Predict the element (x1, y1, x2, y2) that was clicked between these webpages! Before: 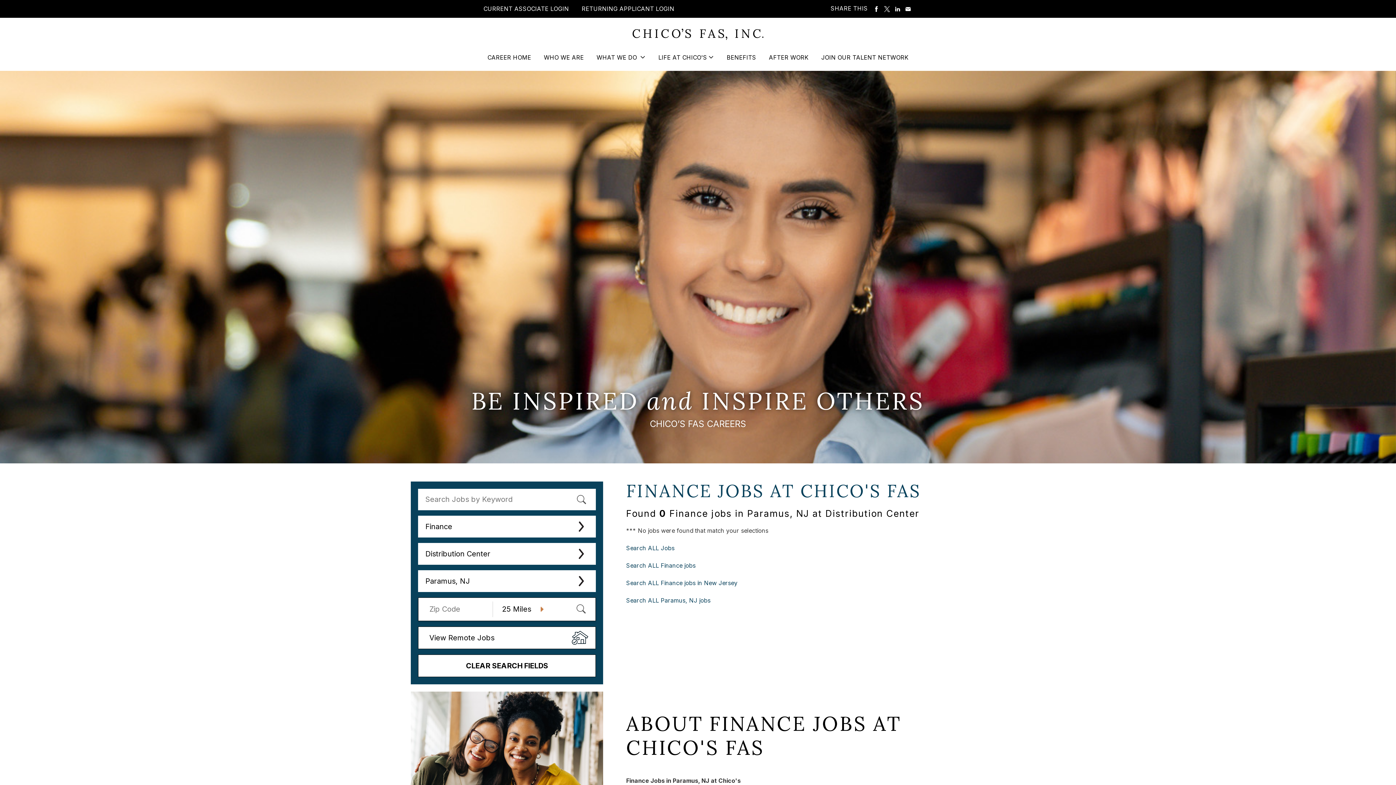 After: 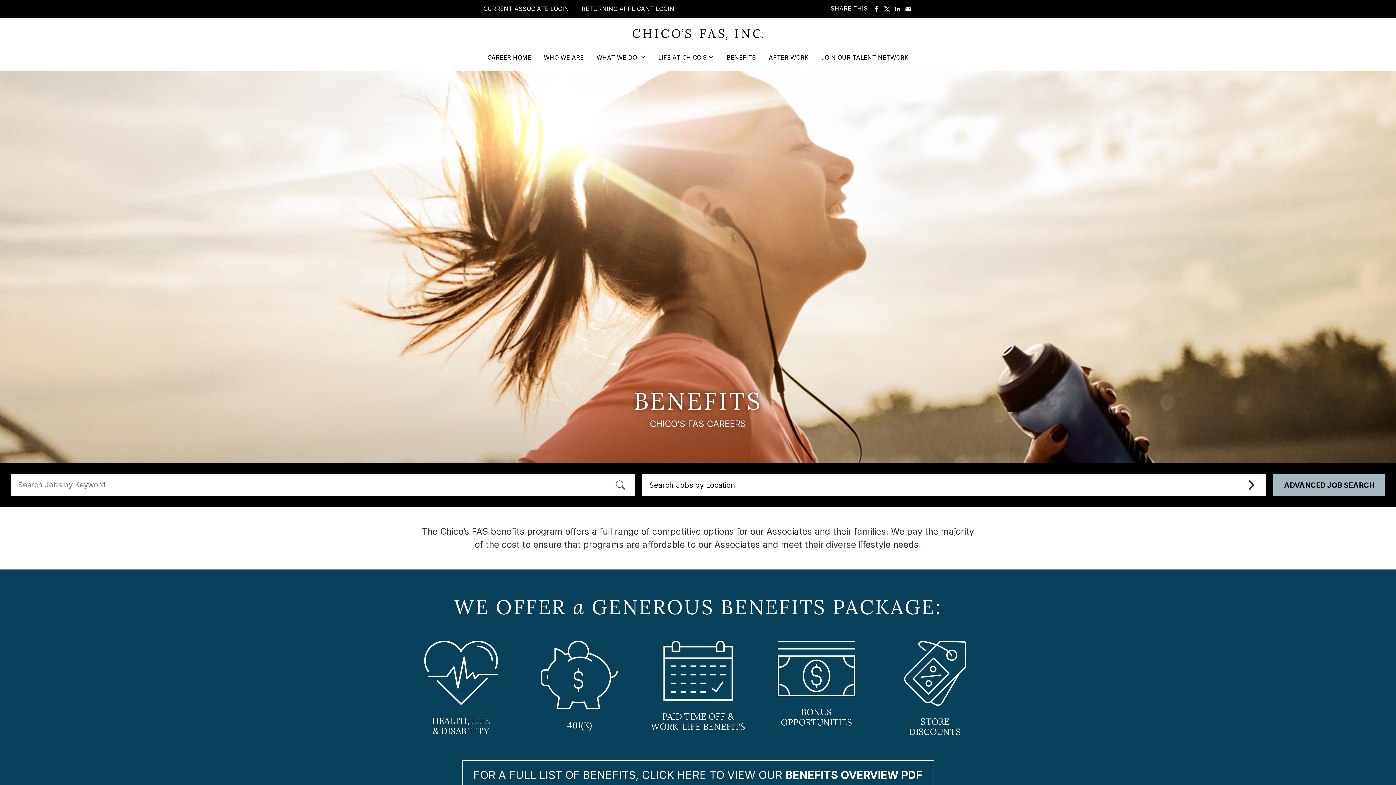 Action: label: BENEFITS bbox: (726, 53, 756, 71)